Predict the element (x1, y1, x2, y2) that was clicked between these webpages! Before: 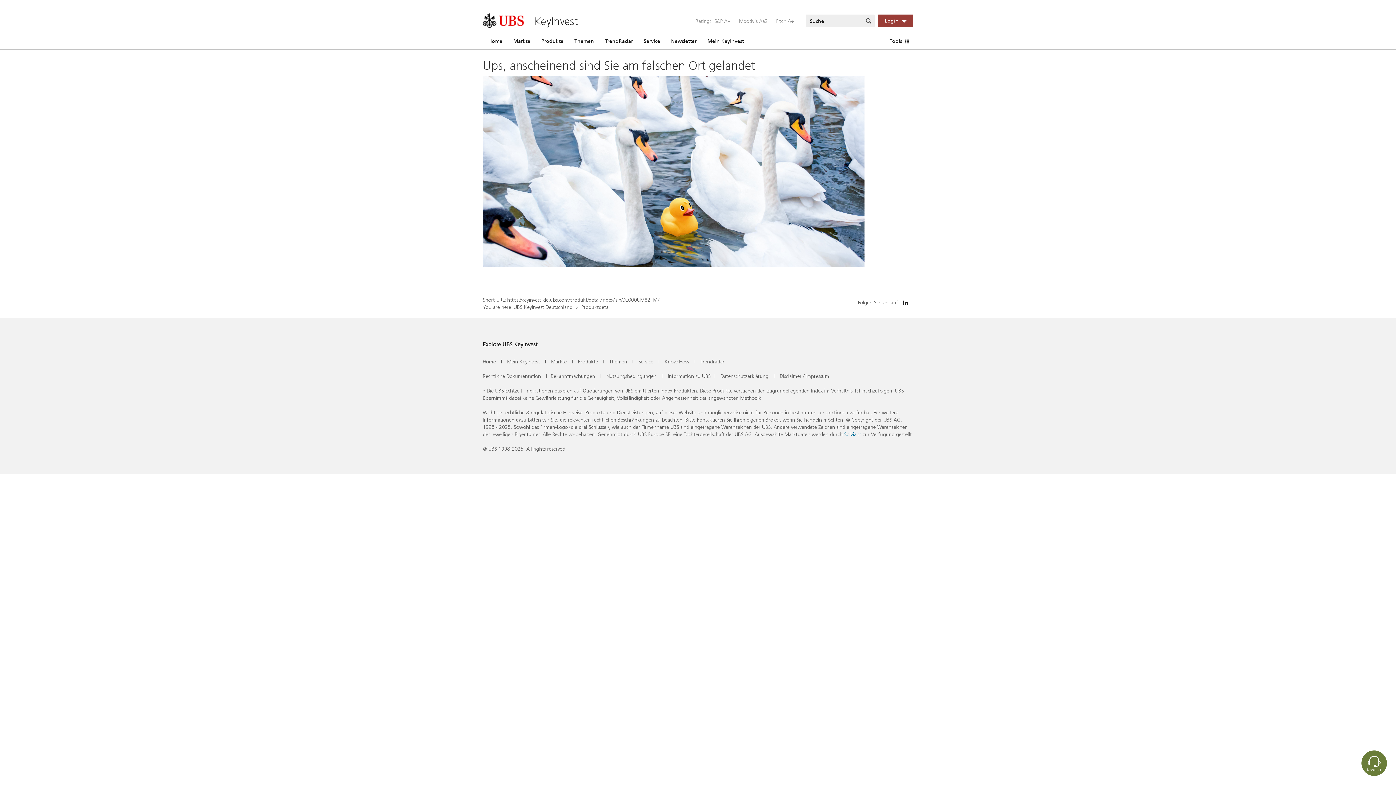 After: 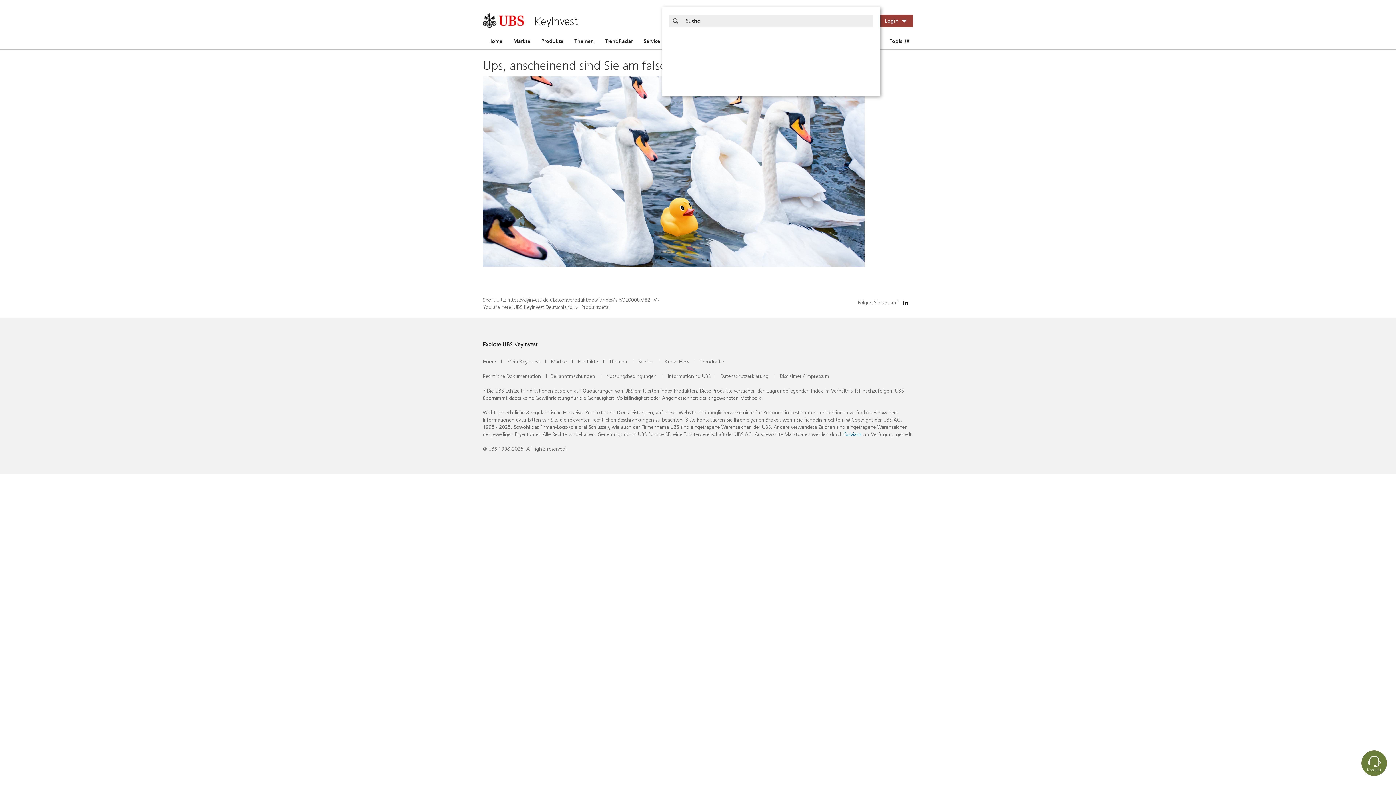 Action: bbox: (862, 14, 874, 27)